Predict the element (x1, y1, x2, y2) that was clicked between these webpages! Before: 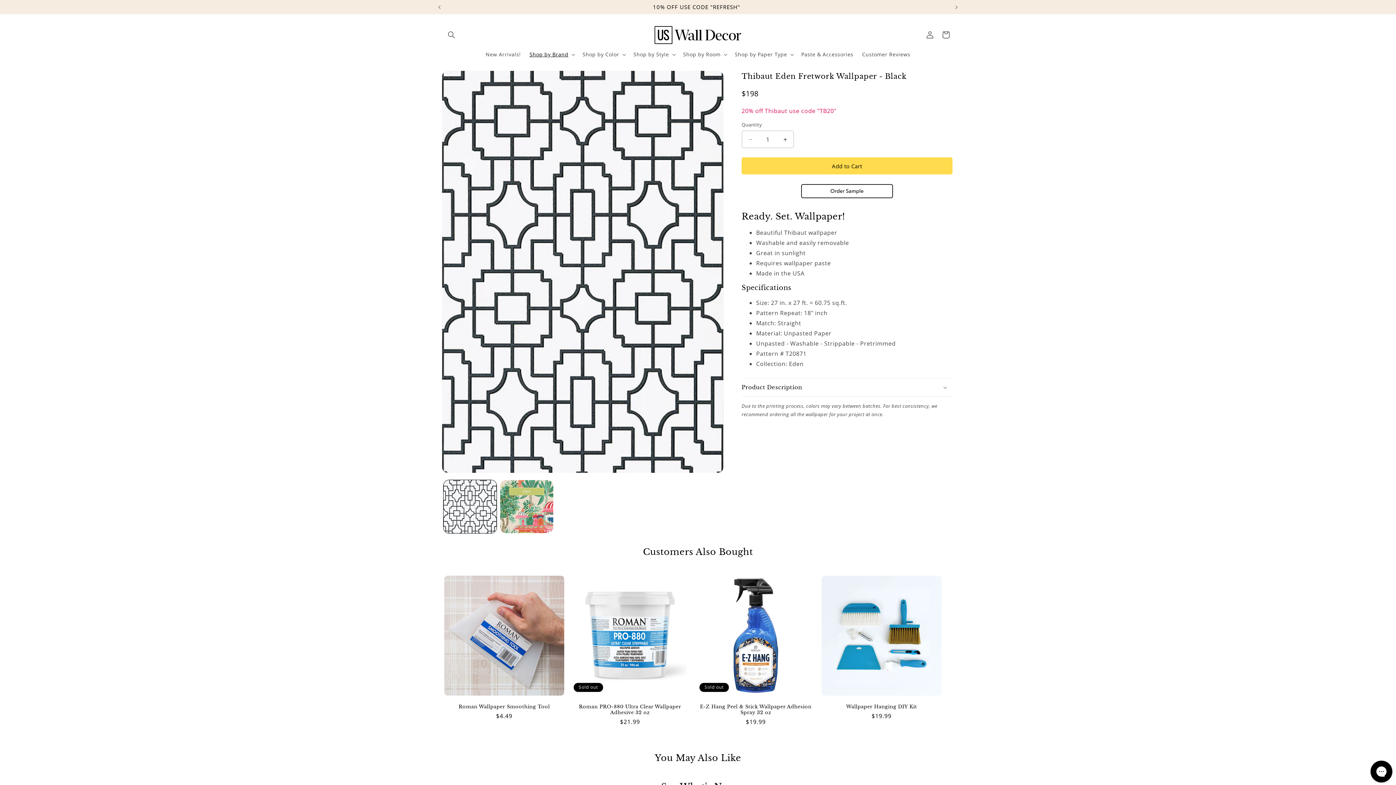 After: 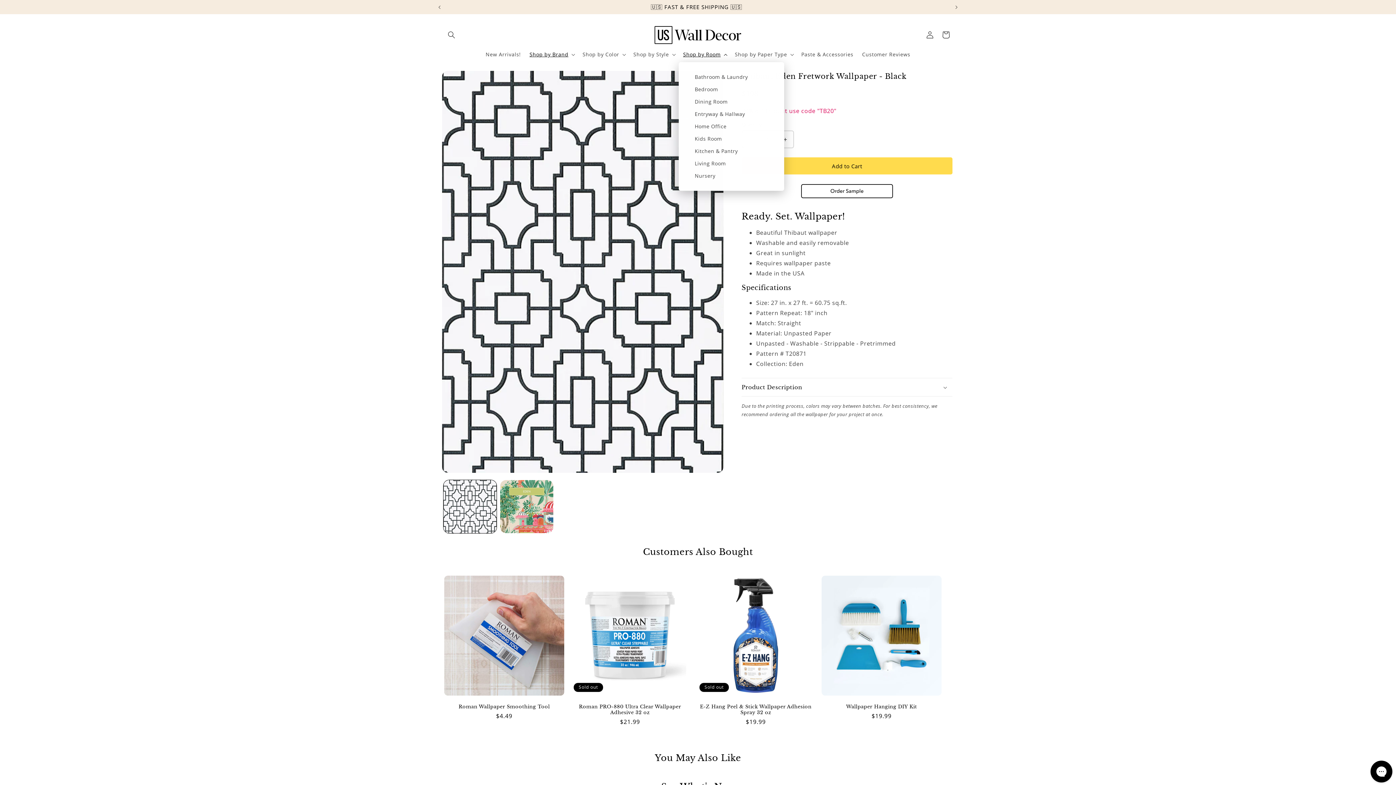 Action: bbox: (678, 46, 730, 62) label: Shop by Room